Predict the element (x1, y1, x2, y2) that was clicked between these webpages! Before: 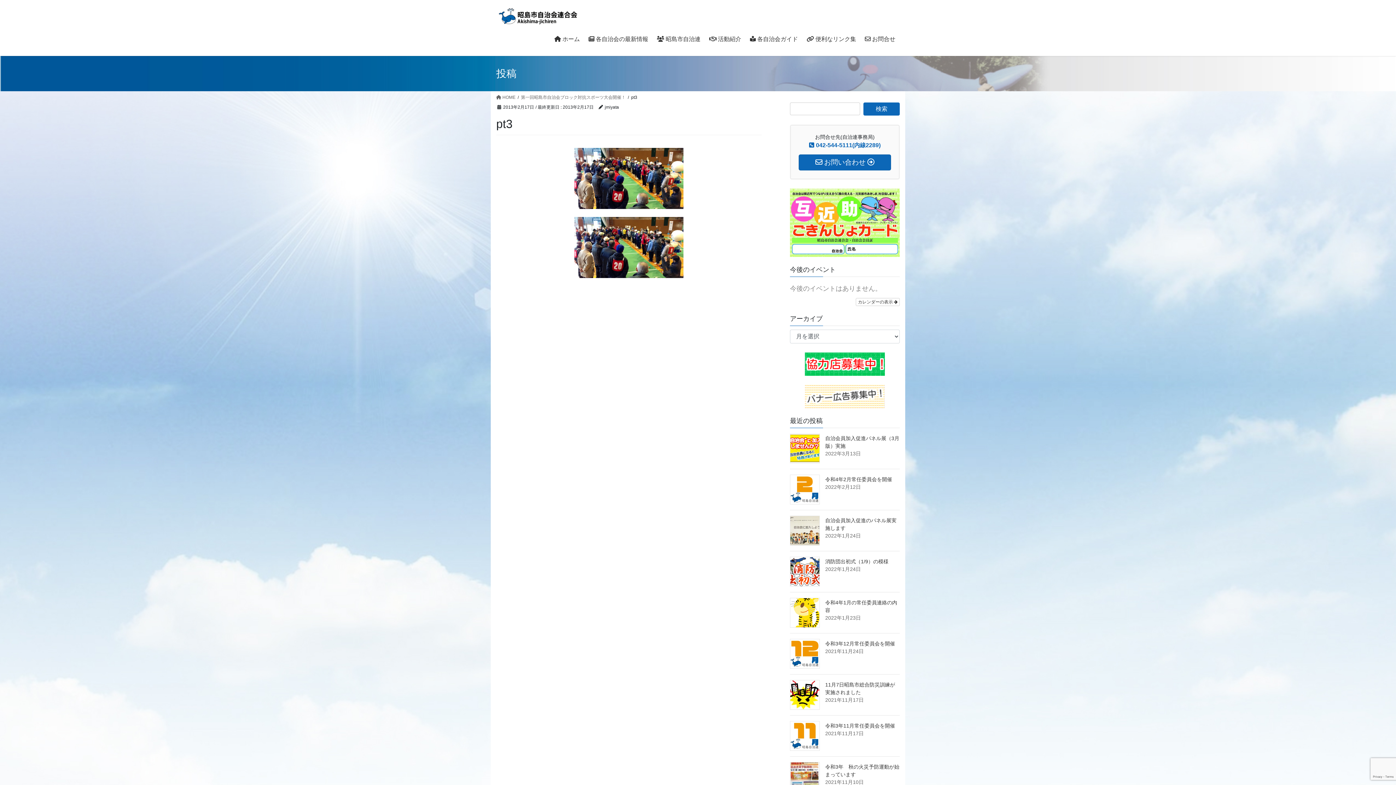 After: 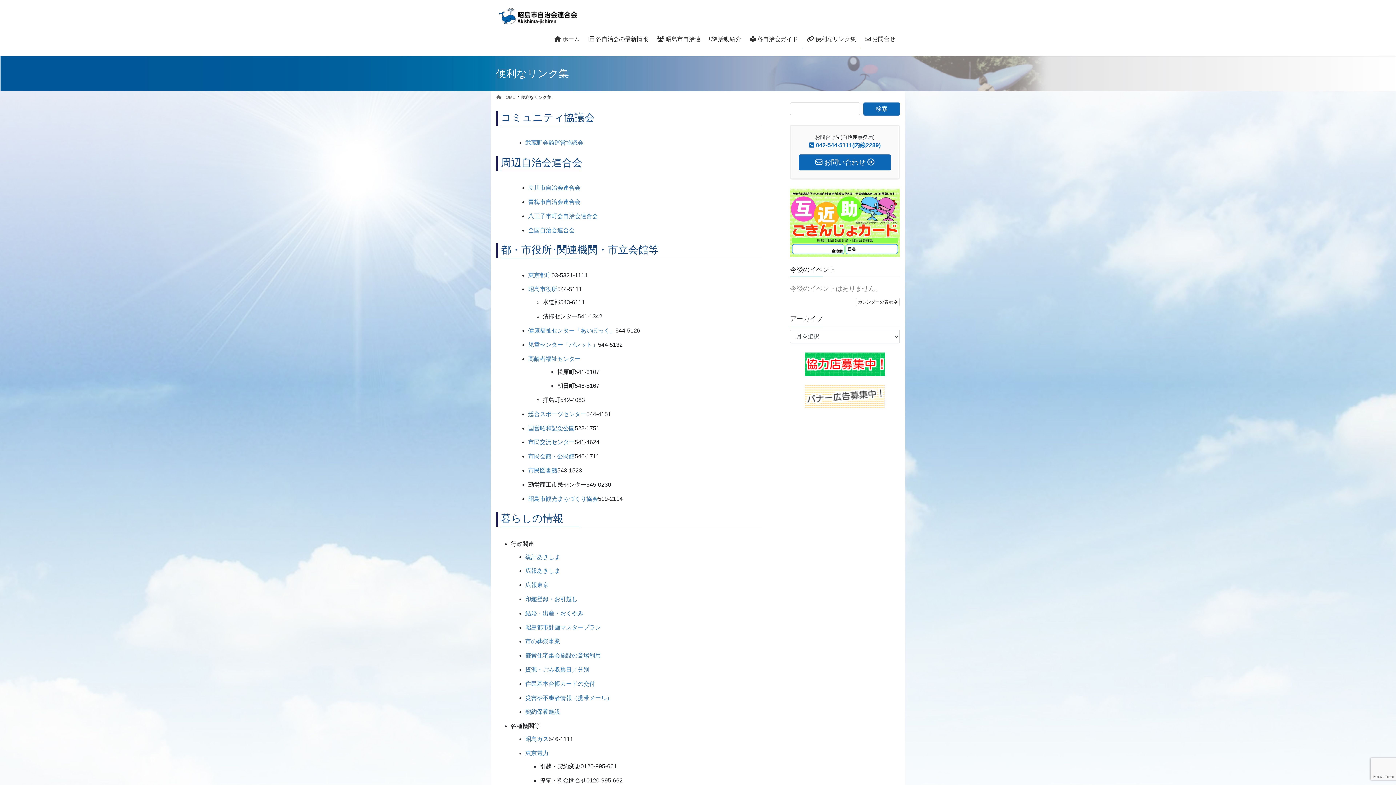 Action: label:  便利なリンク集 bbox: (802, 30, 860, 48)